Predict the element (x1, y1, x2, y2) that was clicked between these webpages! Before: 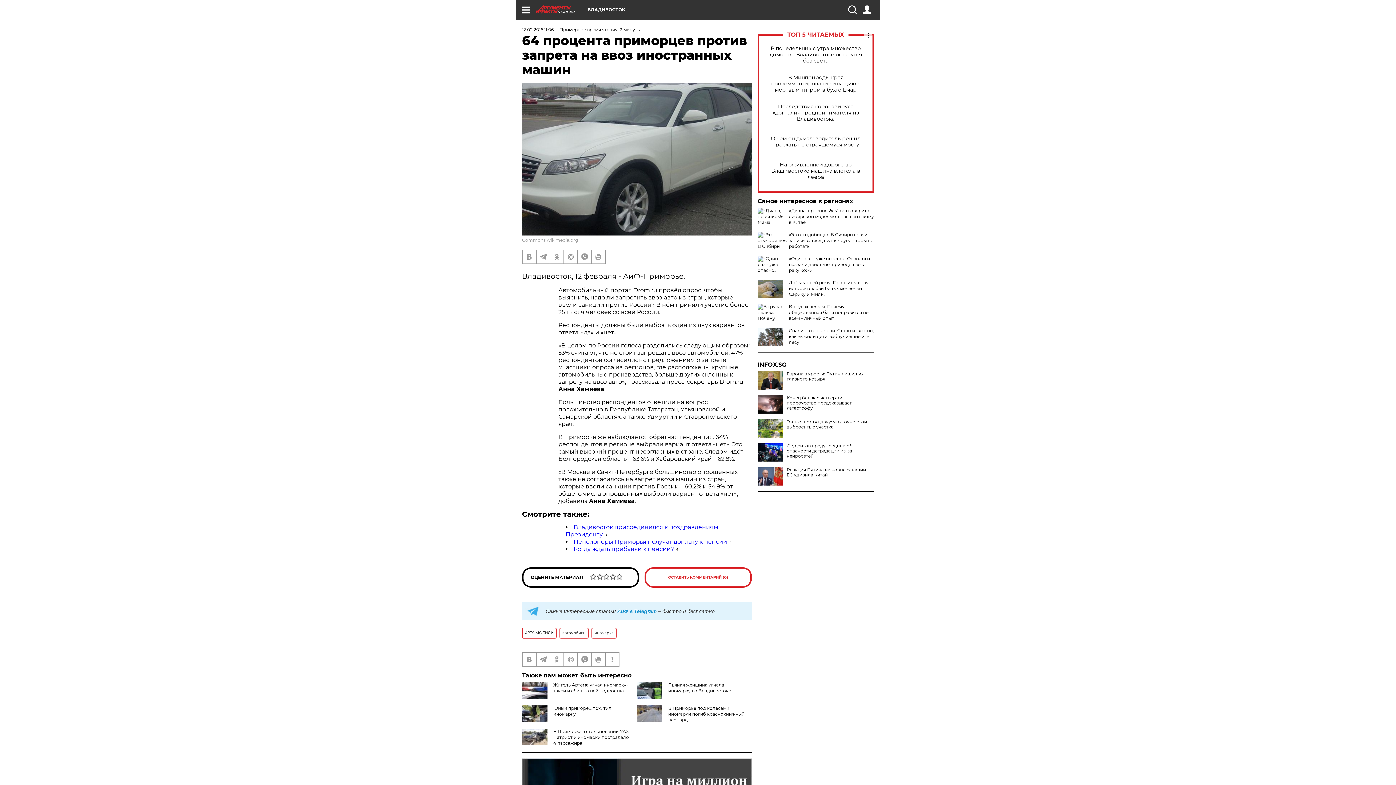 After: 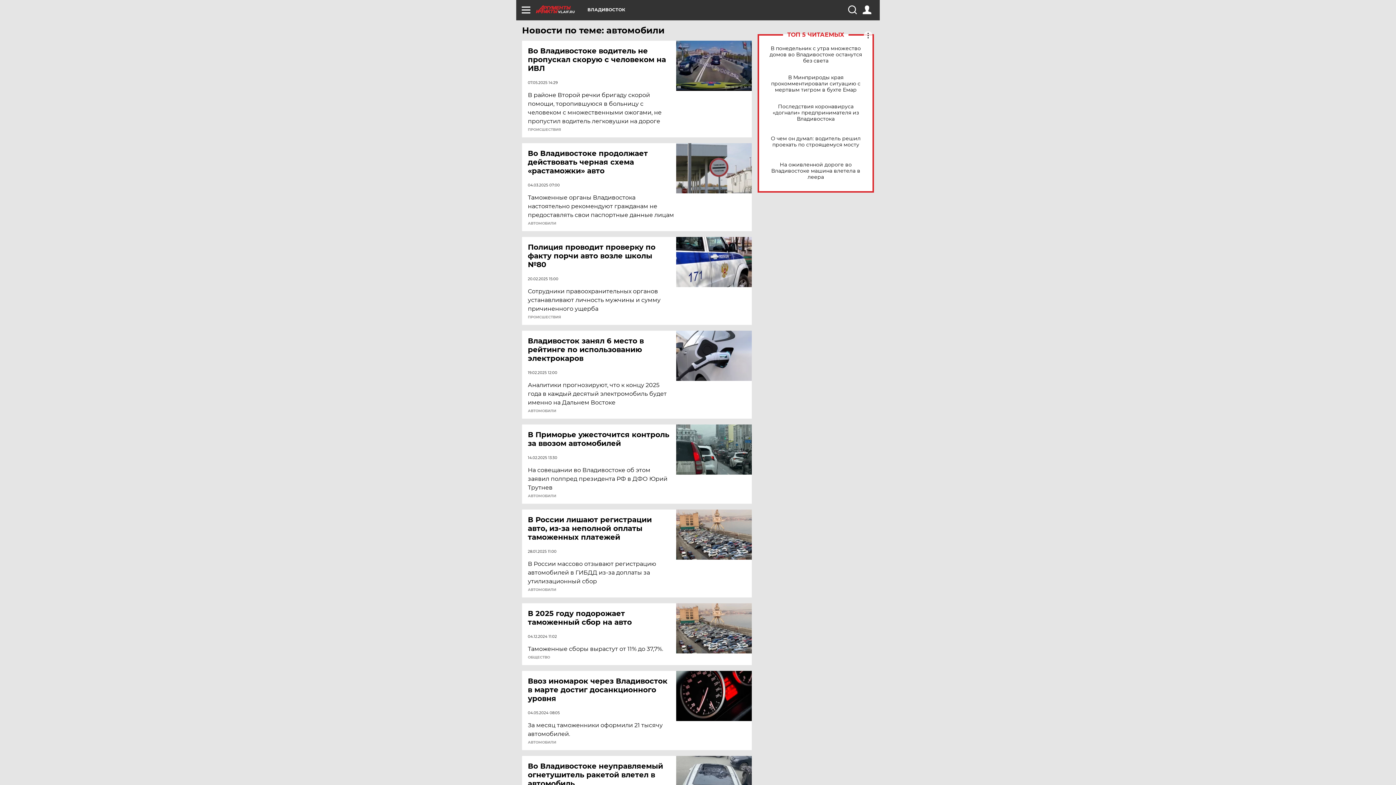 Action: label: автомобили bbox: (559, 627, 588, 638)